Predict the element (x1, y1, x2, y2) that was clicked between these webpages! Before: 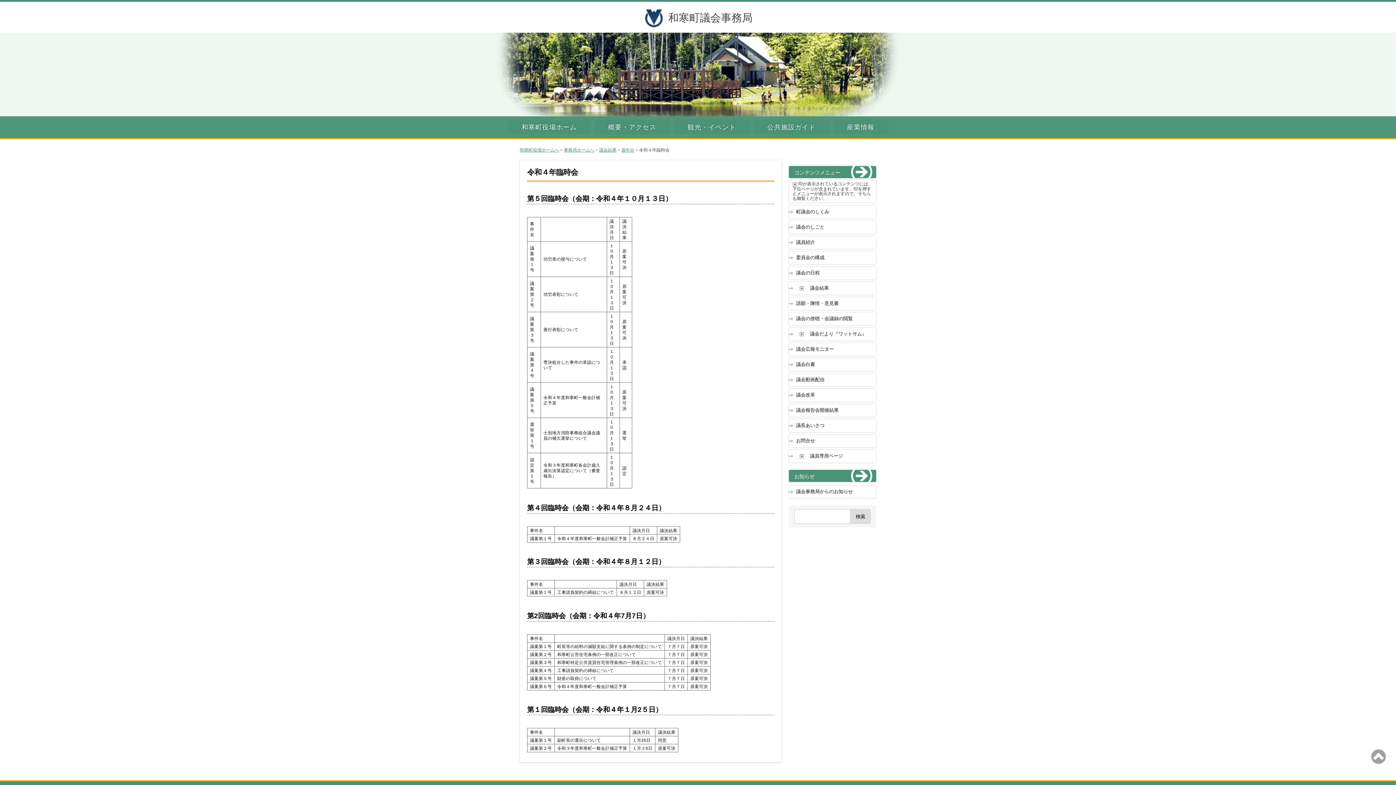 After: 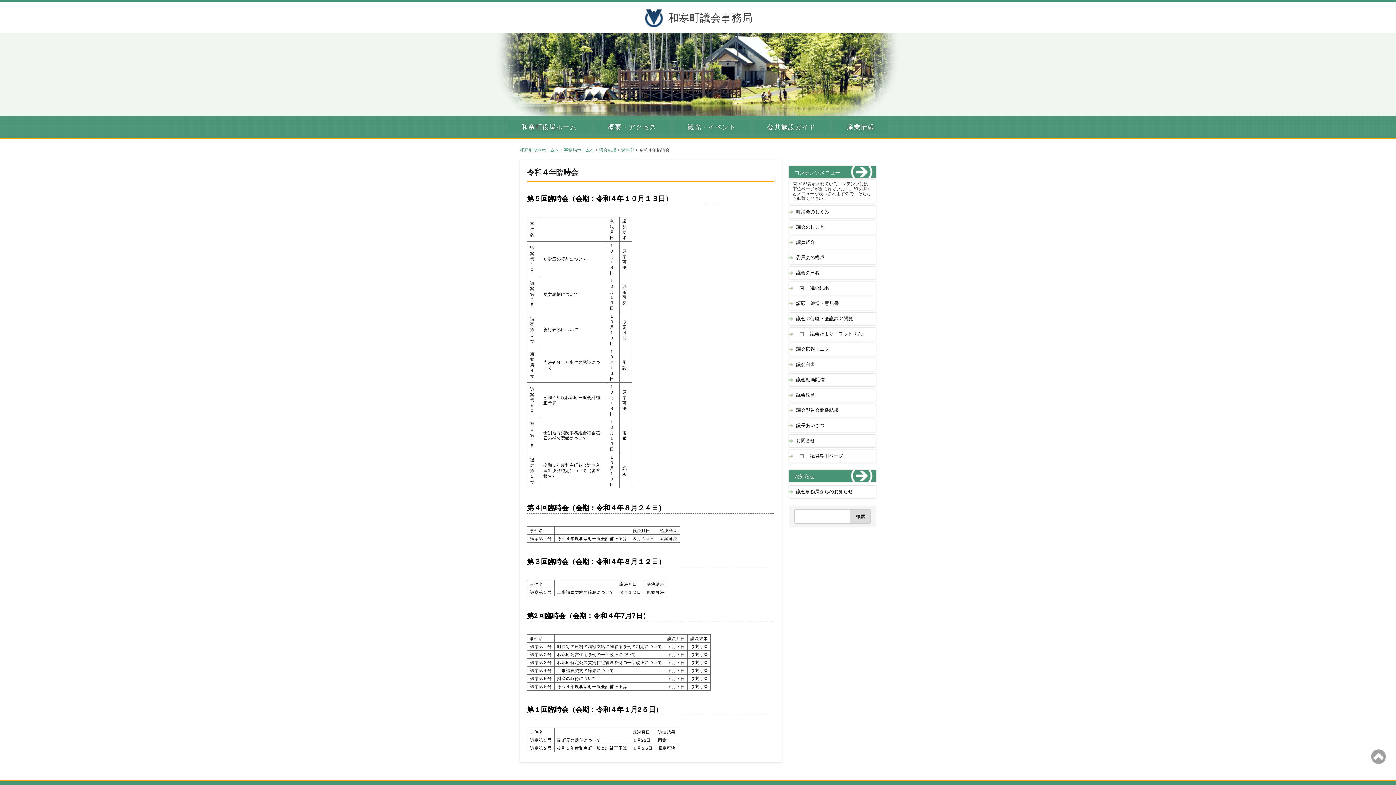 Action: bbox: (794, 780, 805, 786)